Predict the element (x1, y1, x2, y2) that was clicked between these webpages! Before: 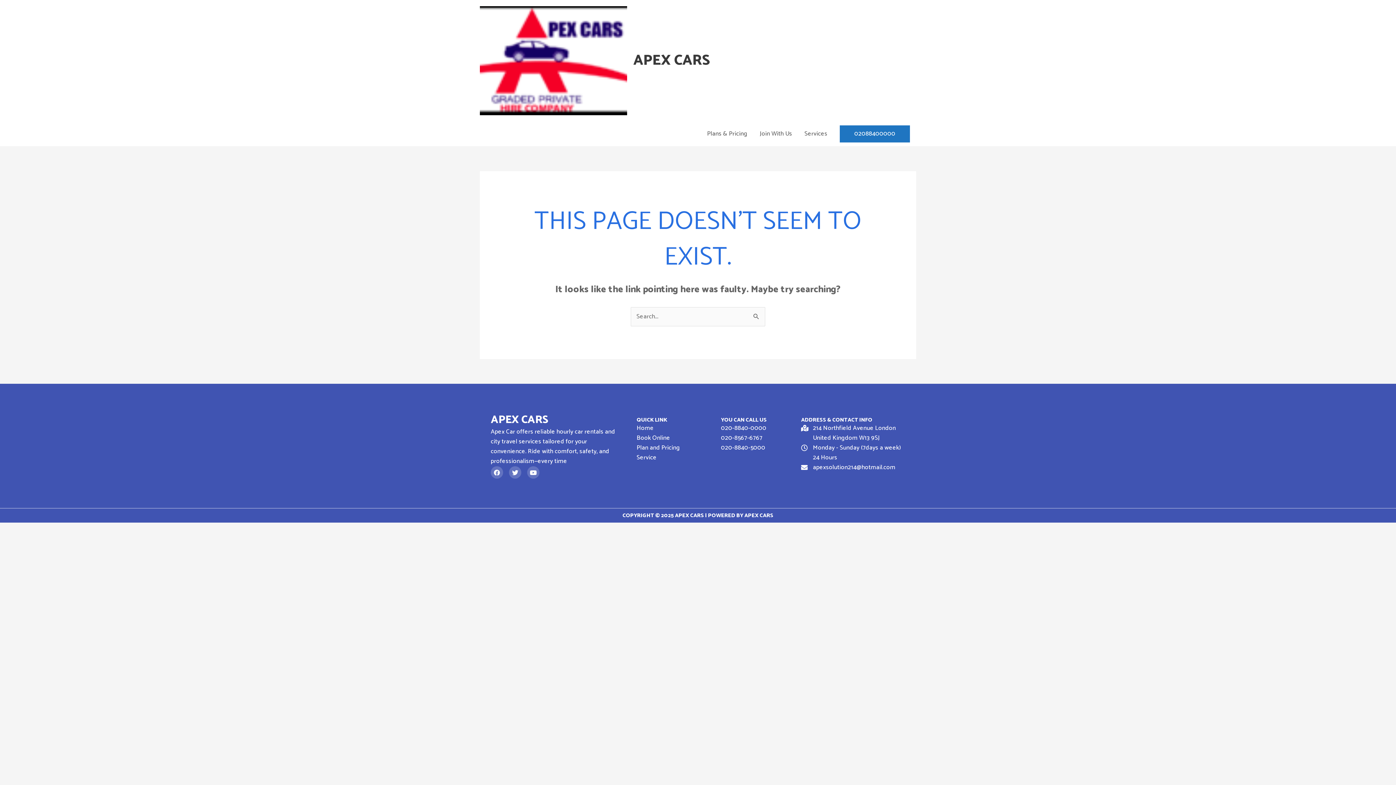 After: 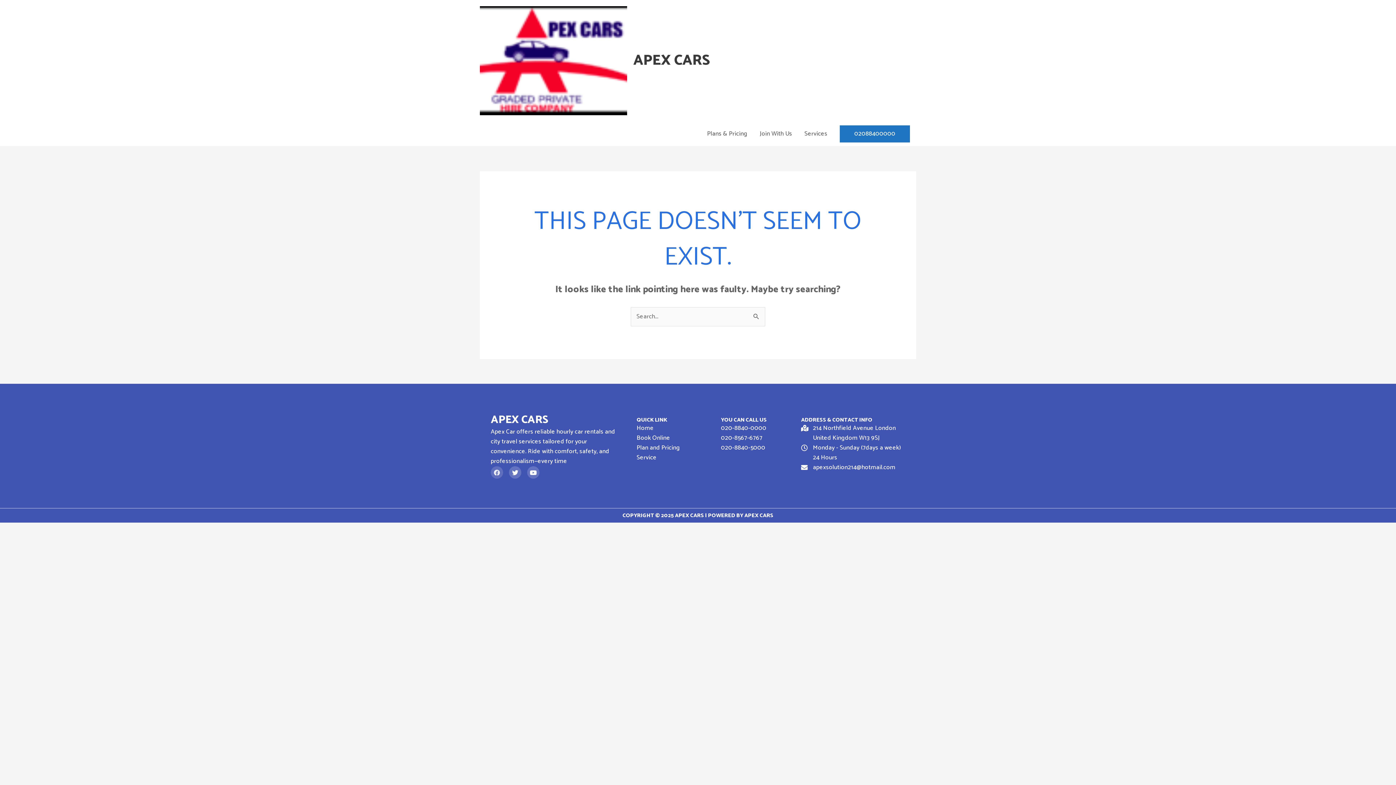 Action: bbox: (490, 466, 503, 479) label: Facebook